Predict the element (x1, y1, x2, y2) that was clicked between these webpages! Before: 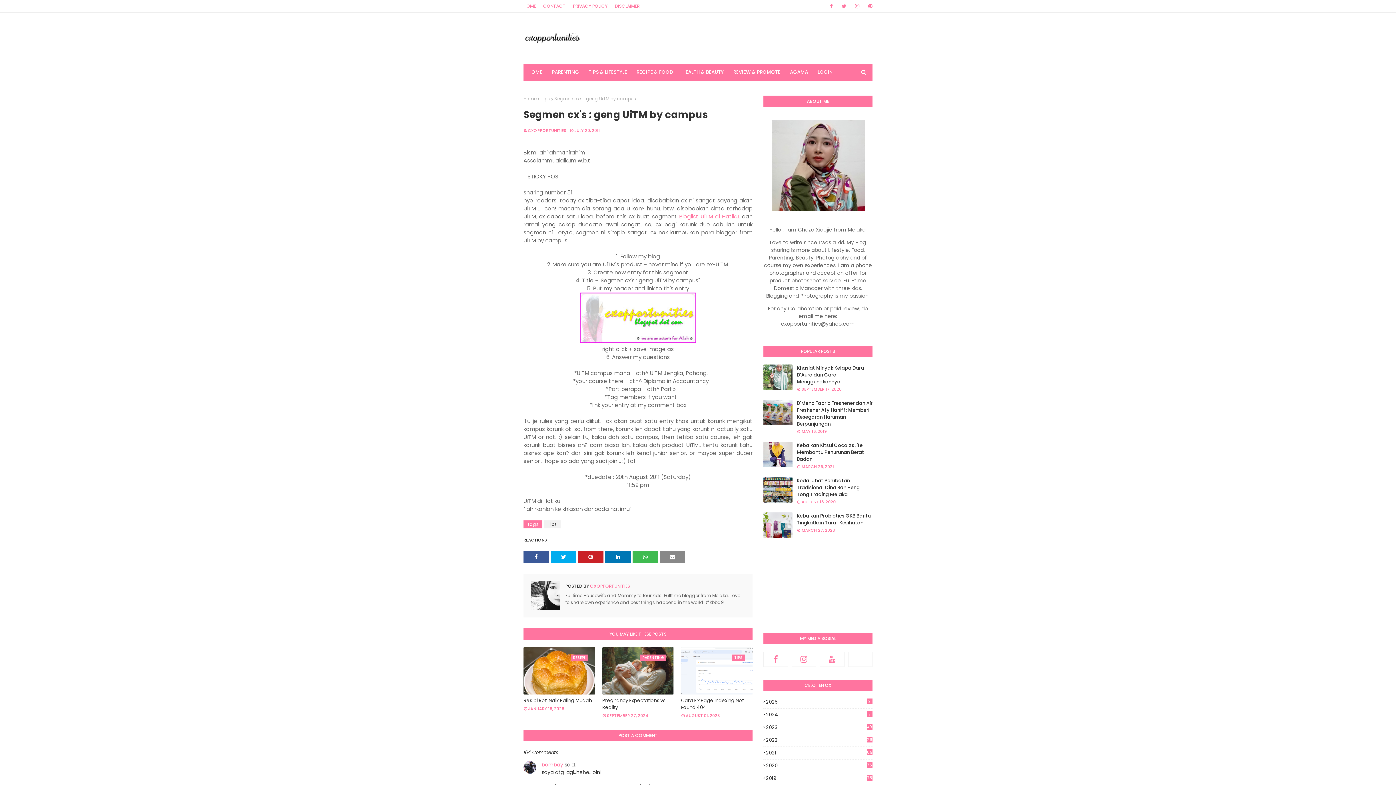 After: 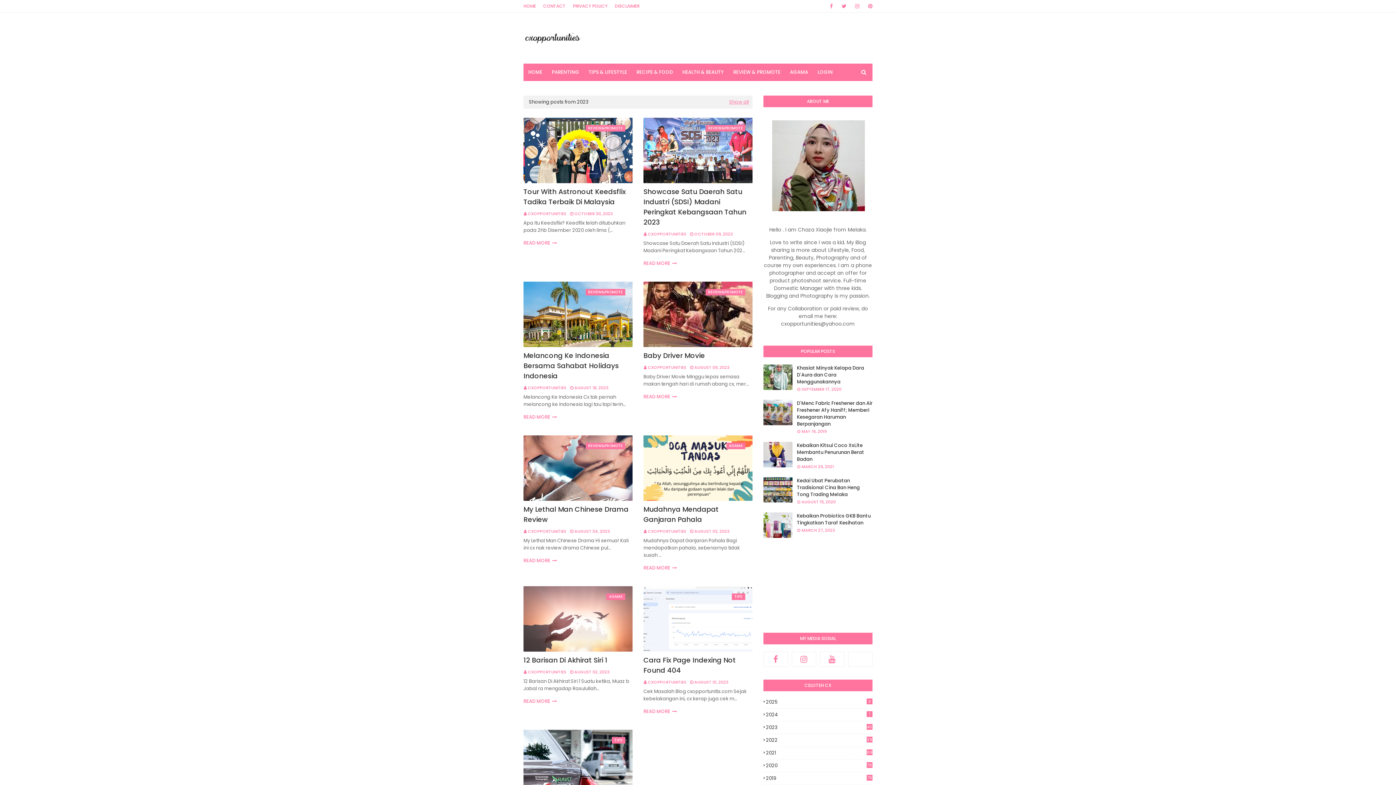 Action: bbox: (763, 724, 872, 731) label: 2023
40